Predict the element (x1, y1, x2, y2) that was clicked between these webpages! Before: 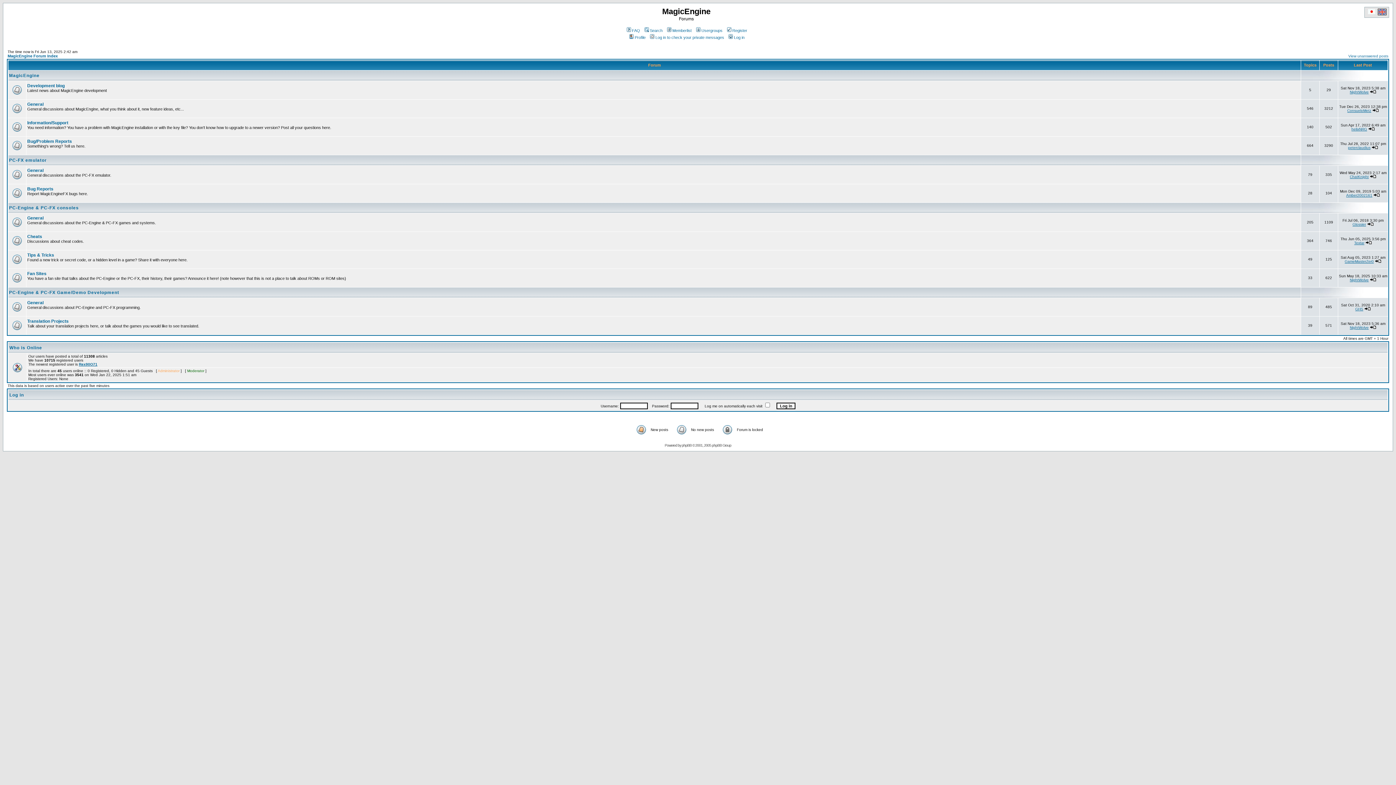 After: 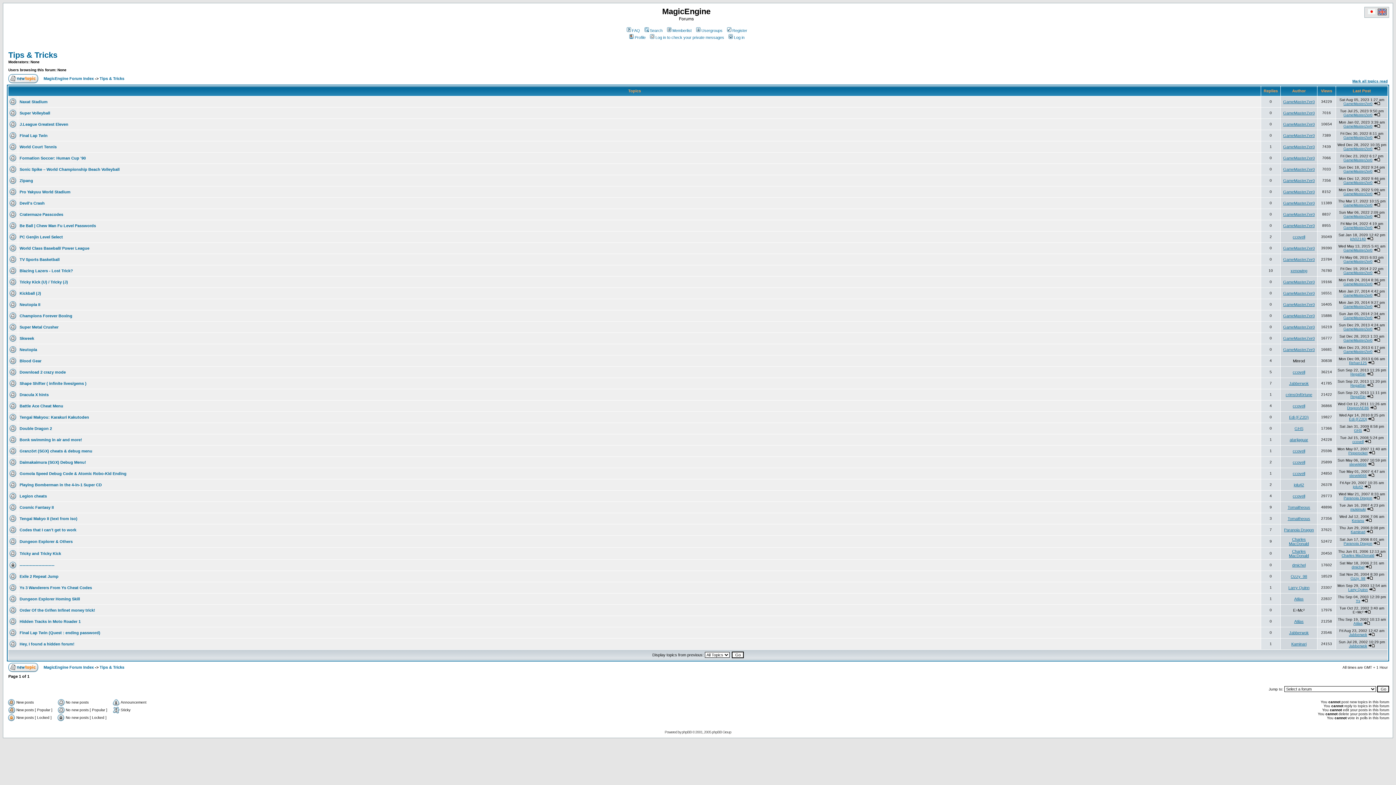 Action: label: Tips & Tricks bbox: (27, 252, 54, 257)